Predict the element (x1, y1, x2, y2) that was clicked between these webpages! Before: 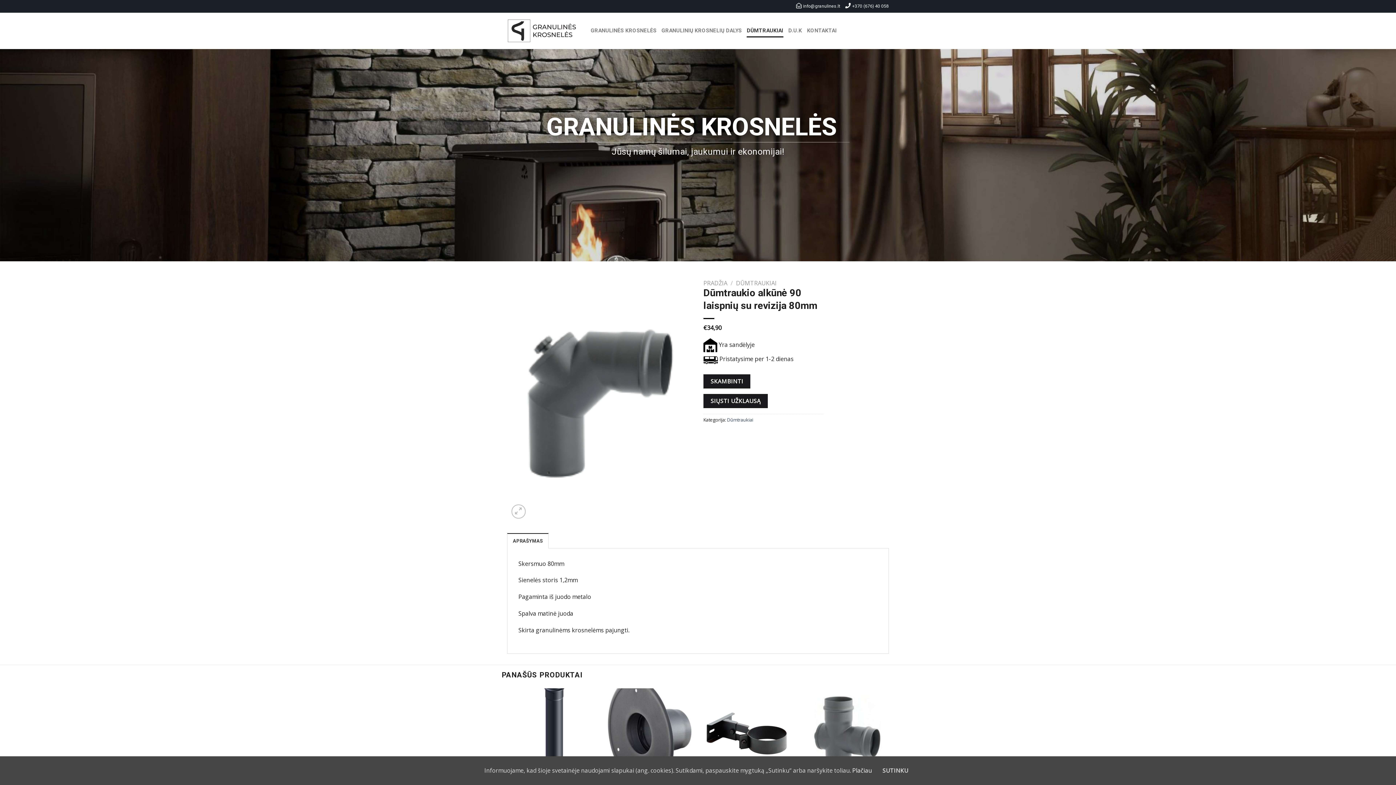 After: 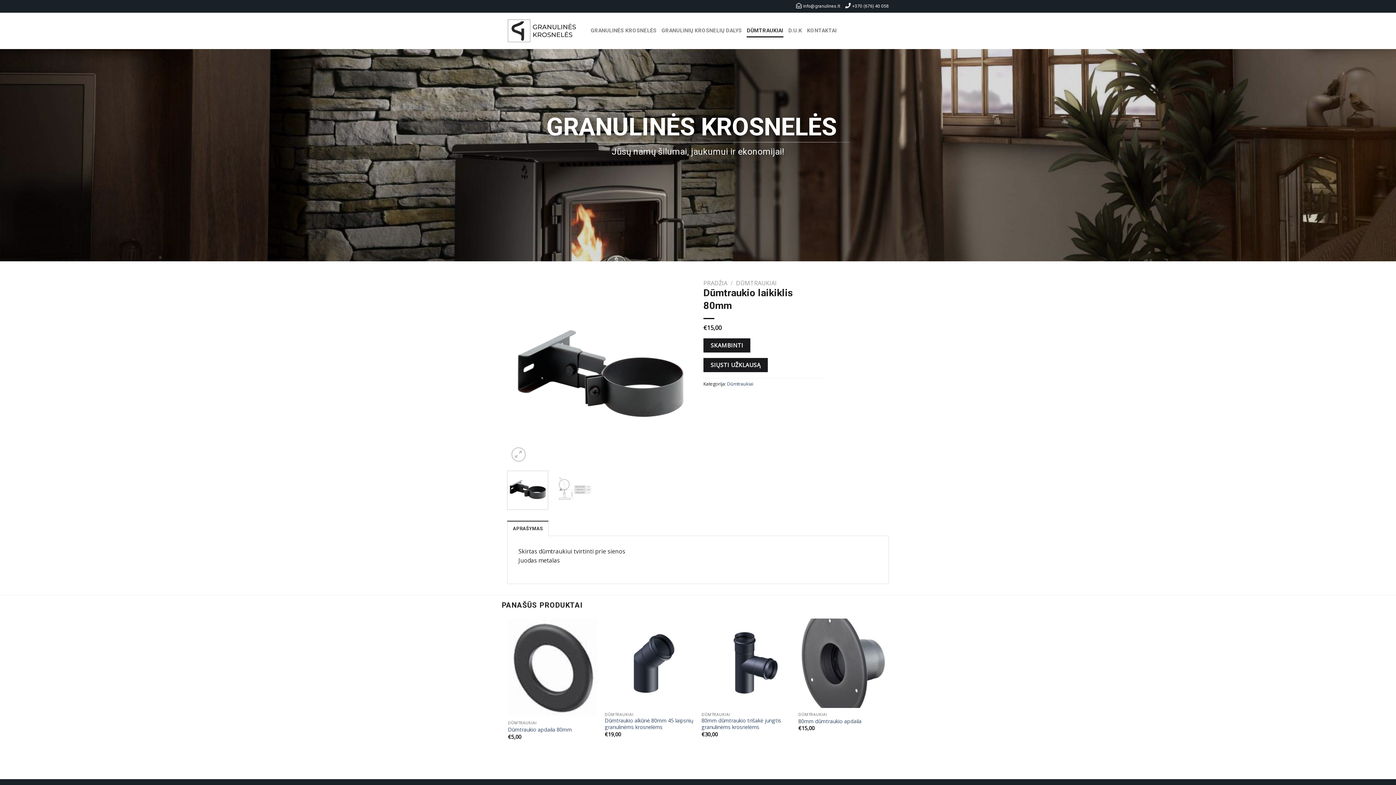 Action: bbox: (701, 688, 791, 778)